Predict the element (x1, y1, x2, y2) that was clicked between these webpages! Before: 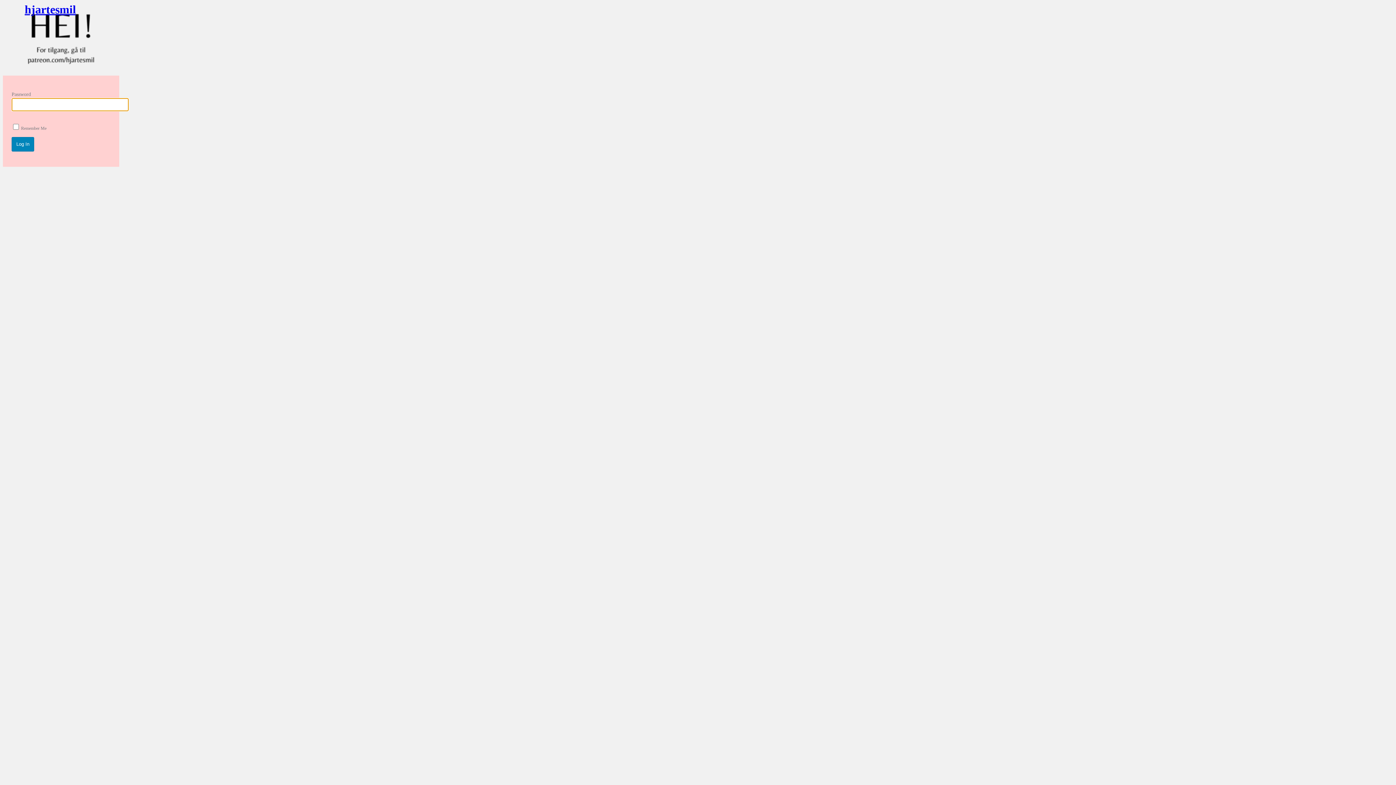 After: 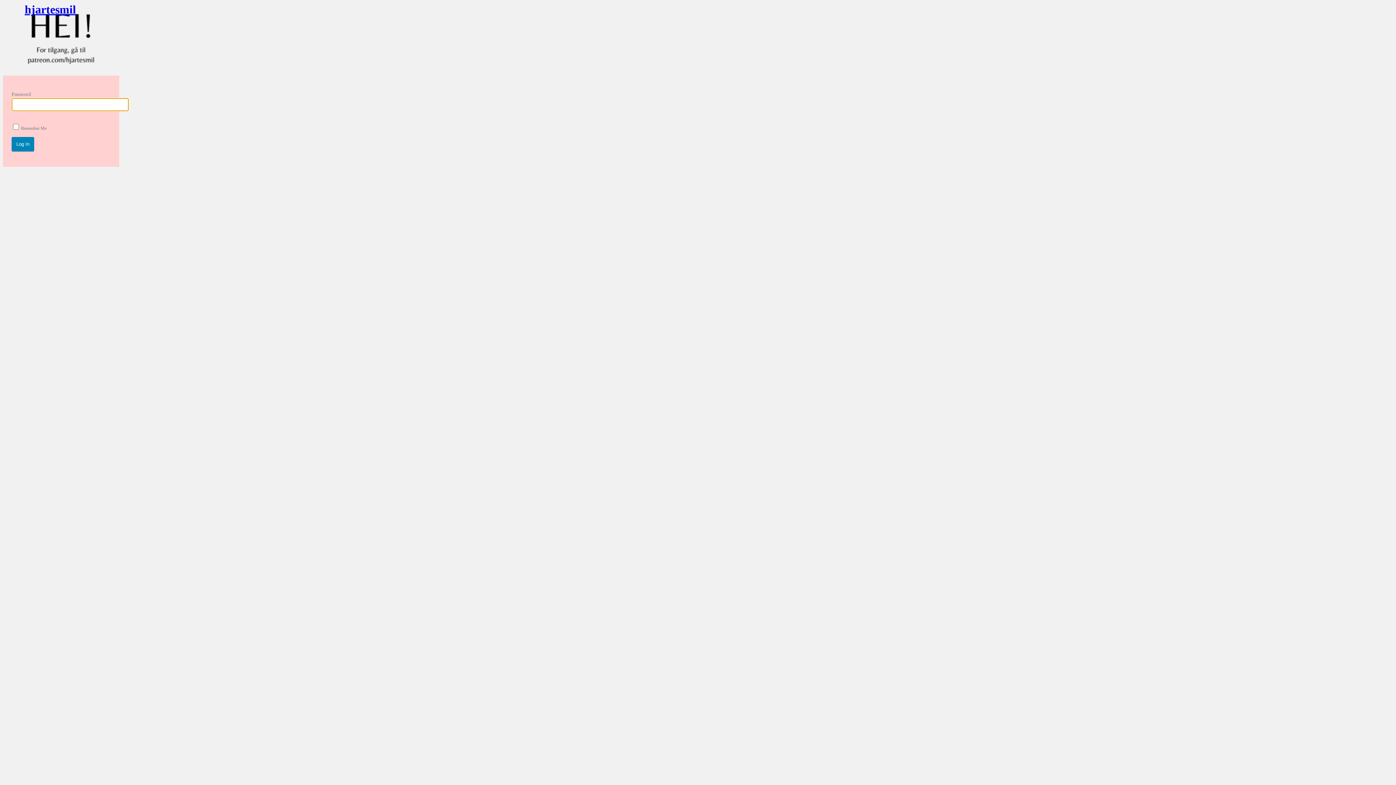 Action: label: hjartesmil bbox: (24, 2, 97, 75)